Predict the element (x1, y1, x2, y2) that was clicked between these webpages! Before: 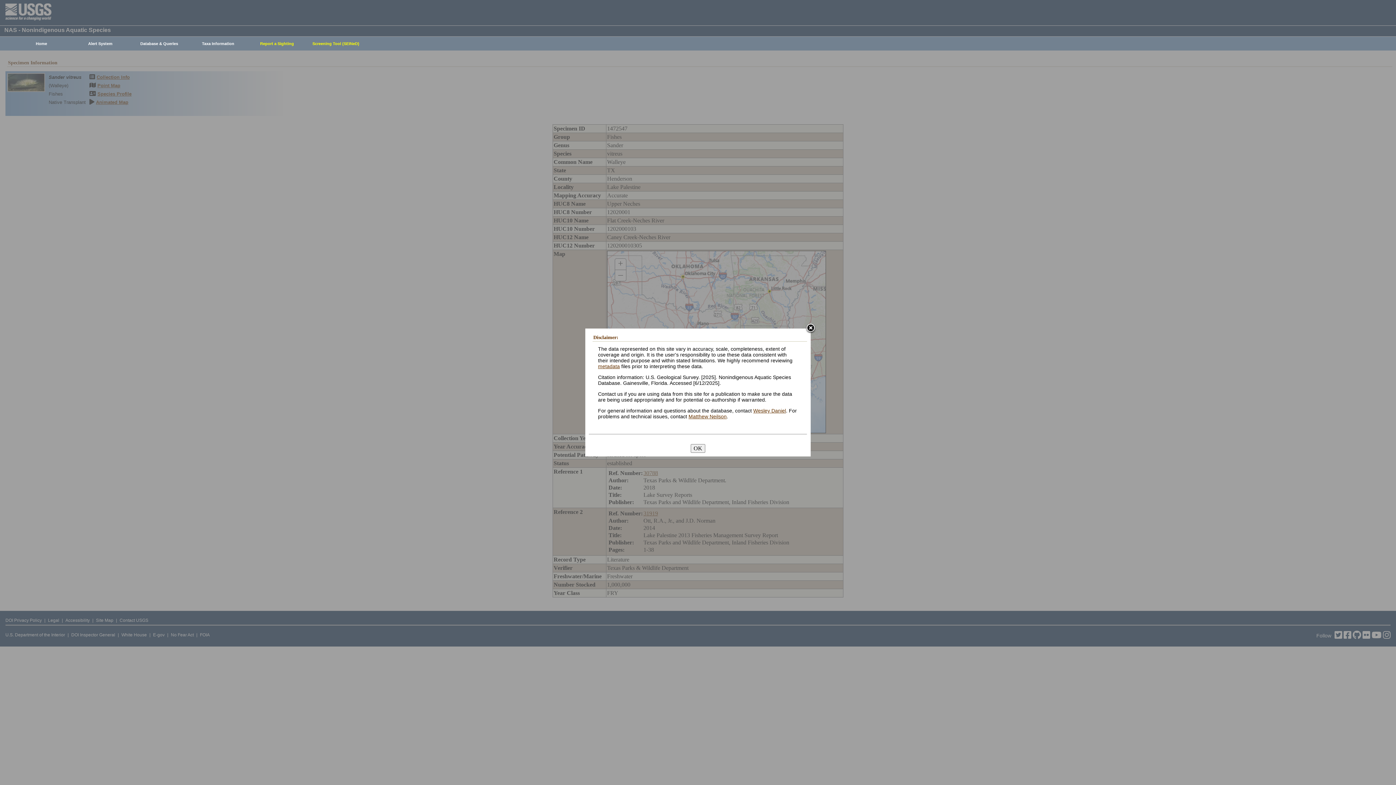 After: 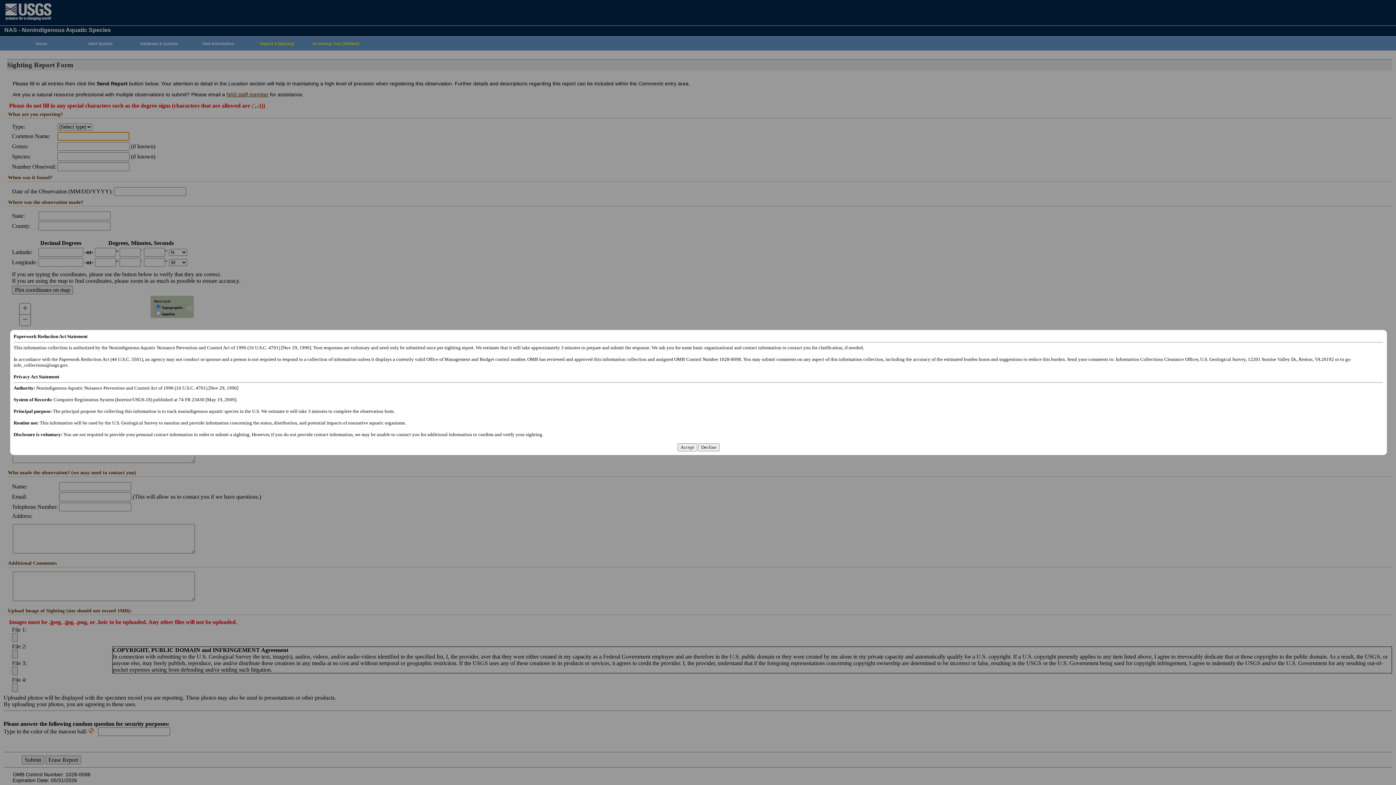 Action: label: Report a Sighting bbox: (244, 37, 306, 50)